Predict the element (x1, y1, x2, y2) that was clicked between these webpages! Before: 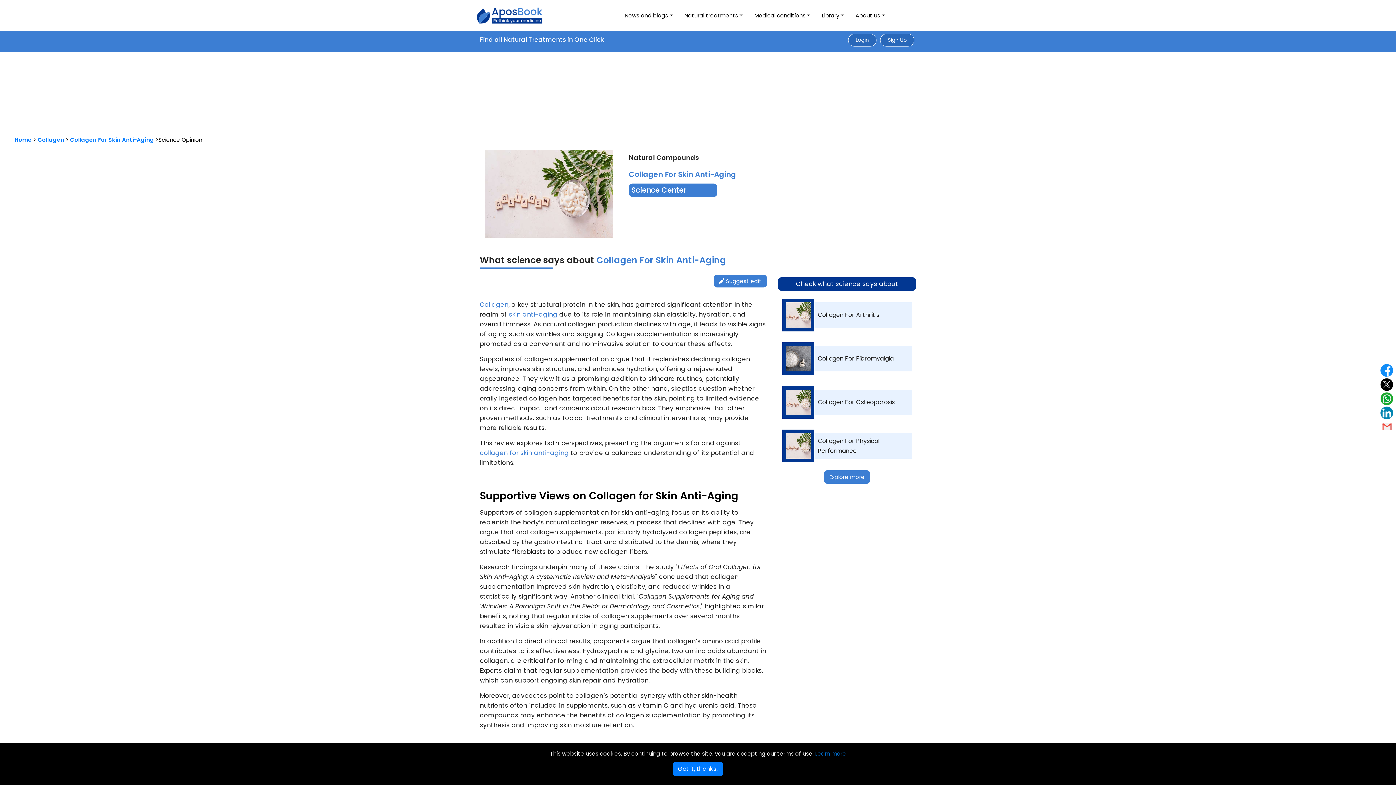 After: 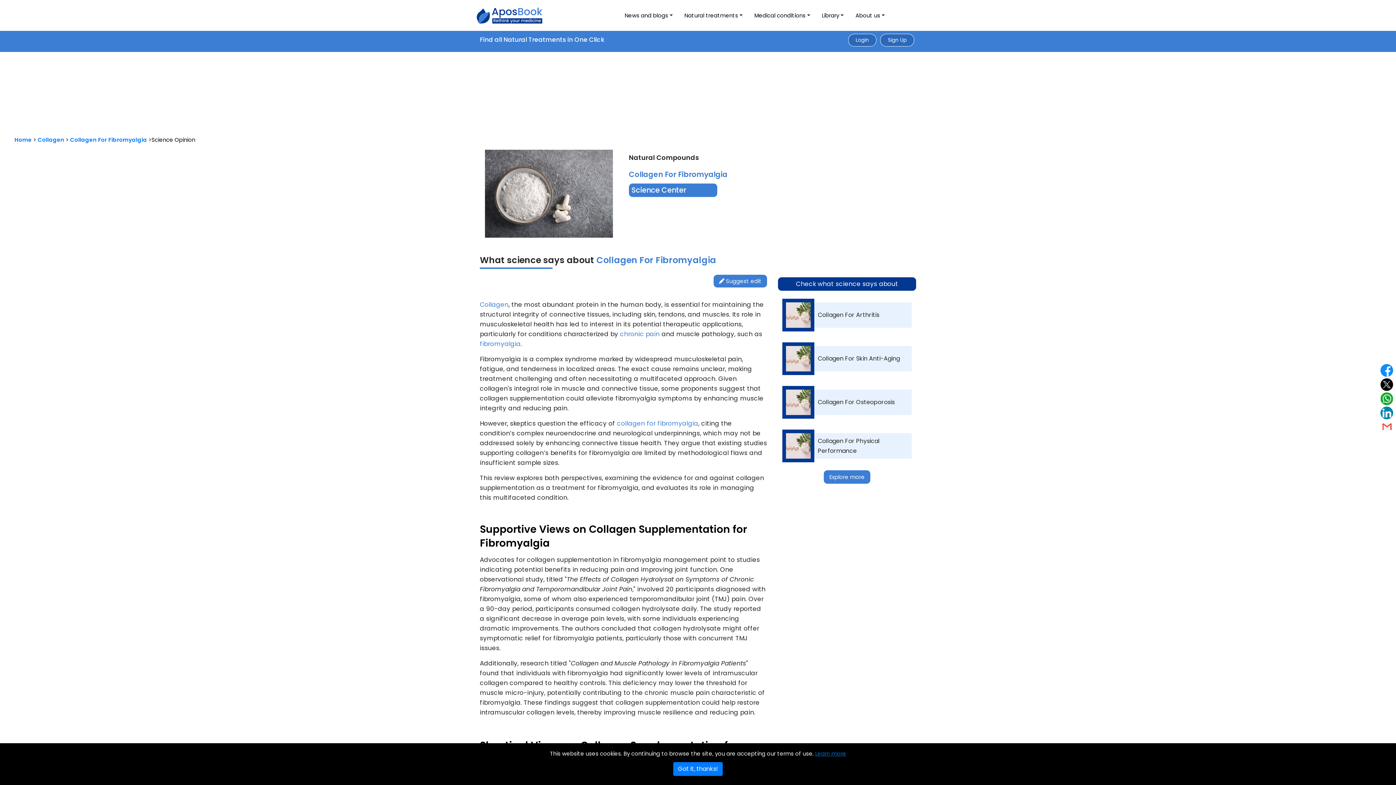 Action: bbox: (782, 338, 912, 378) label: Collagen For Fibromyalgia